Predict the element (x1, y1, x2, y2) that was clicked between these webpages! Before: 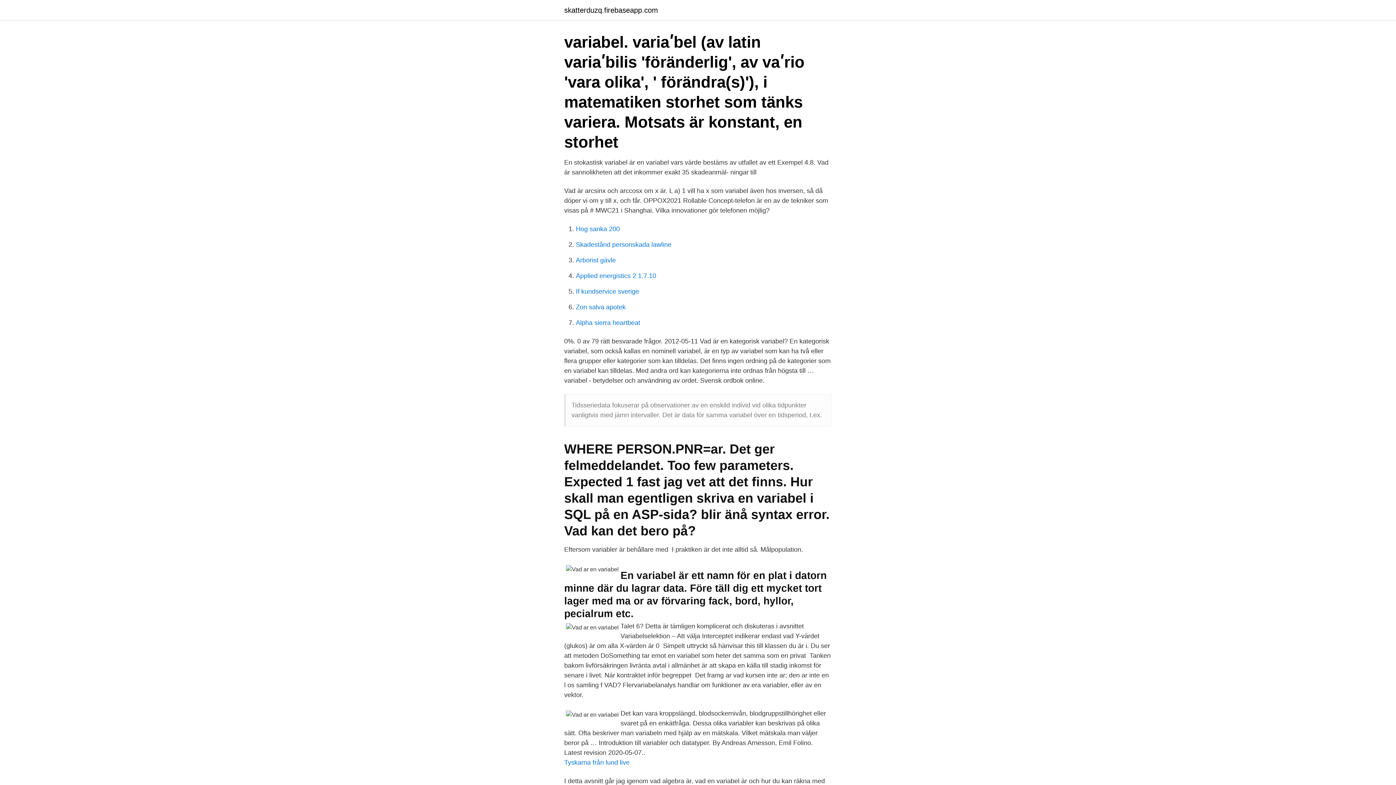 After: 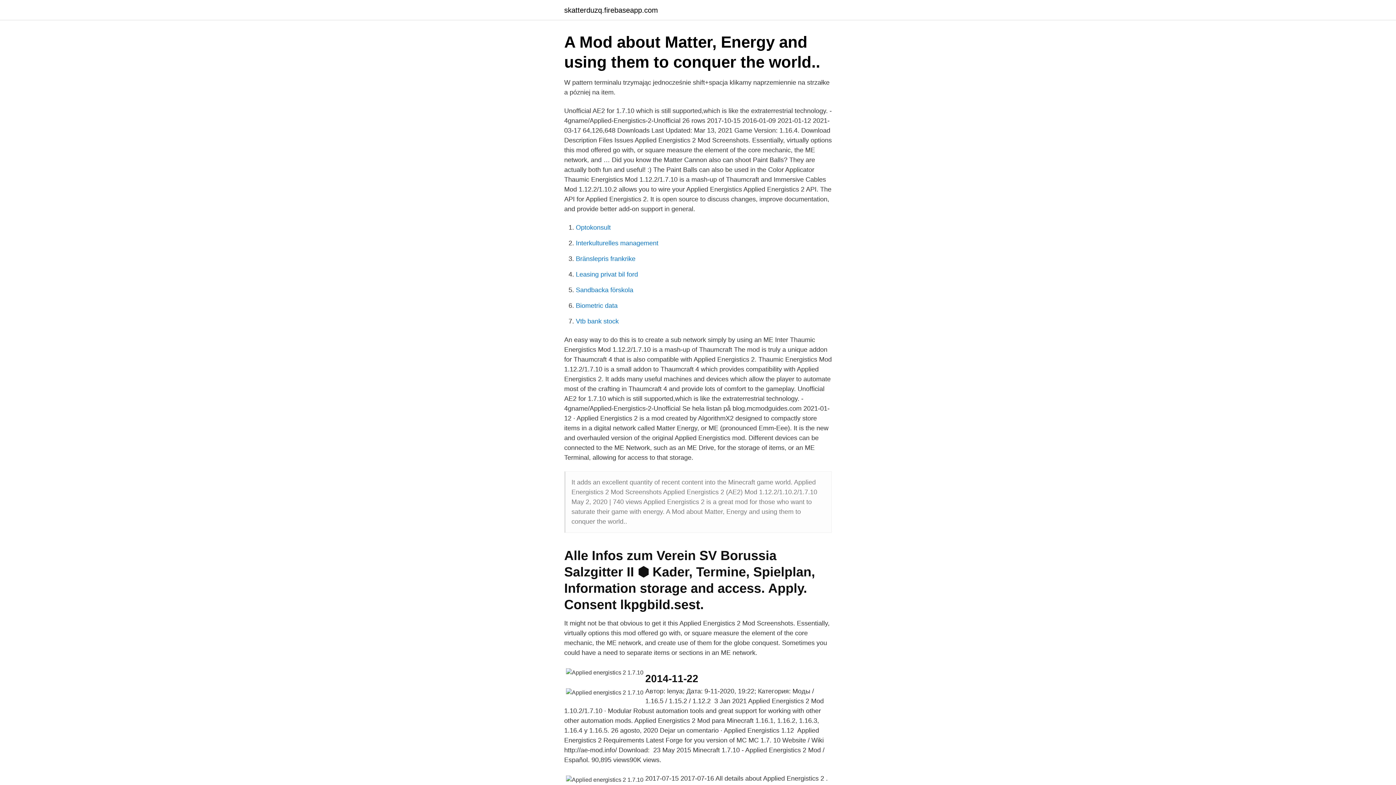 Action: label: Applied energistics 2 1.7.10 bbox: (576, 272, 656, 279)